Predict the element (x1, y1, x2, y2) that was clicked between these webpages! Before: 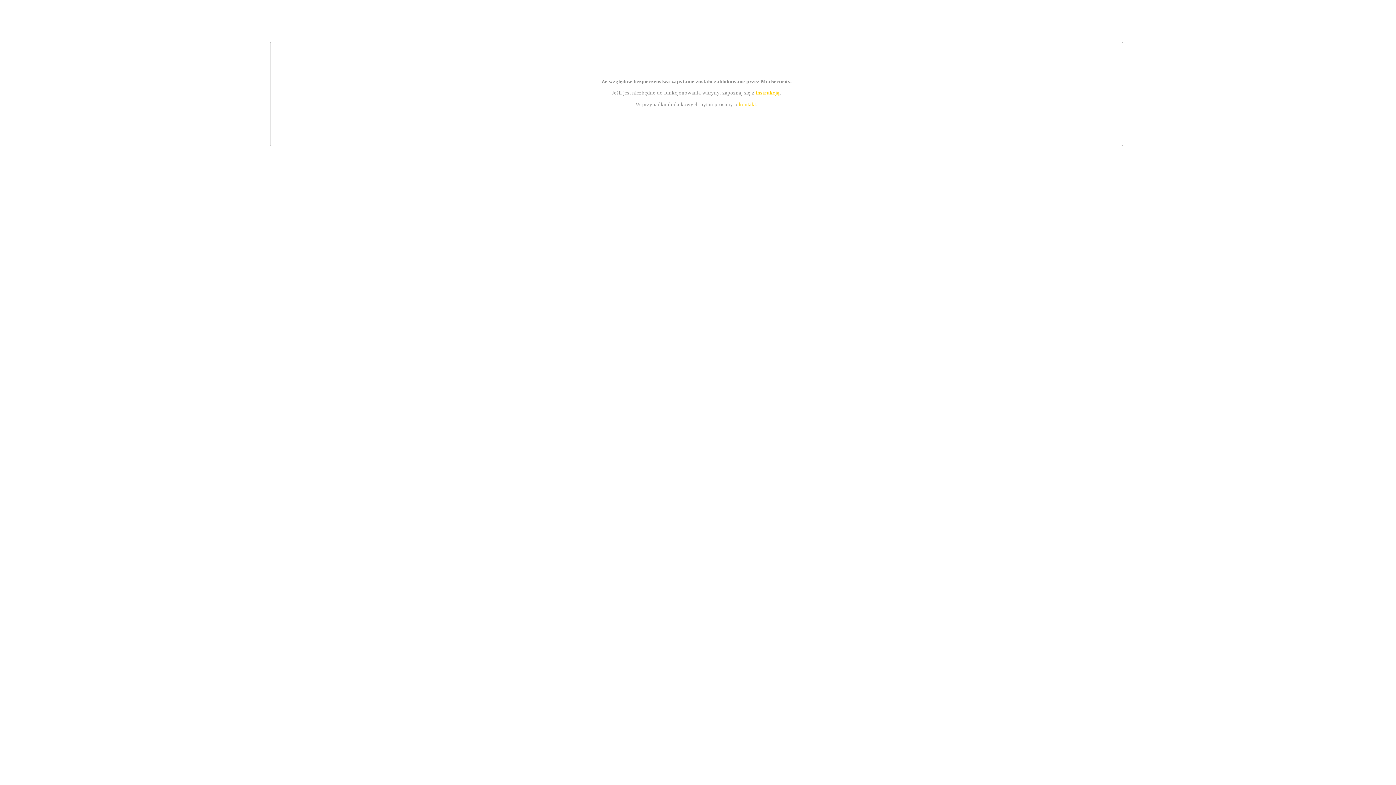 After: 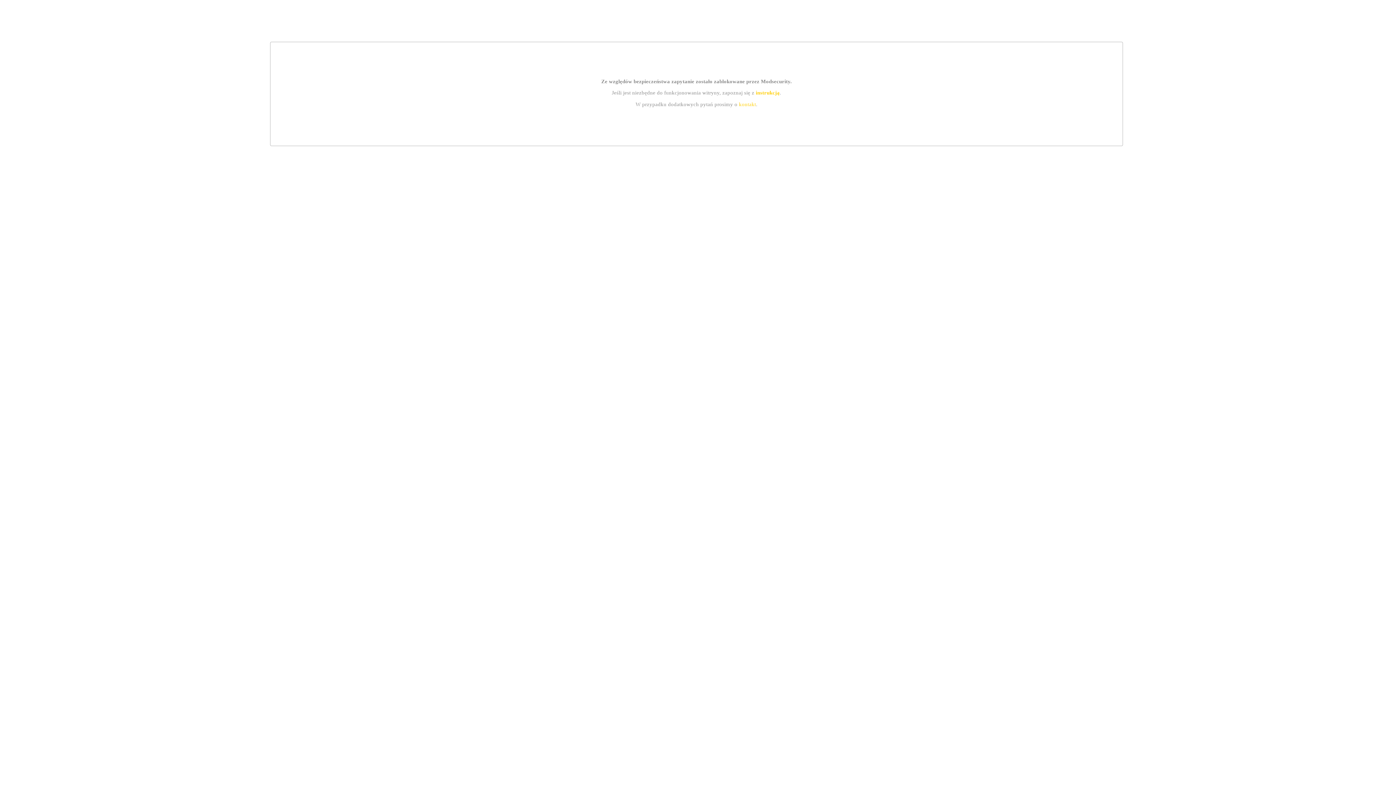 Action: bbox: (739, 101, 756, 107) label: kontakt